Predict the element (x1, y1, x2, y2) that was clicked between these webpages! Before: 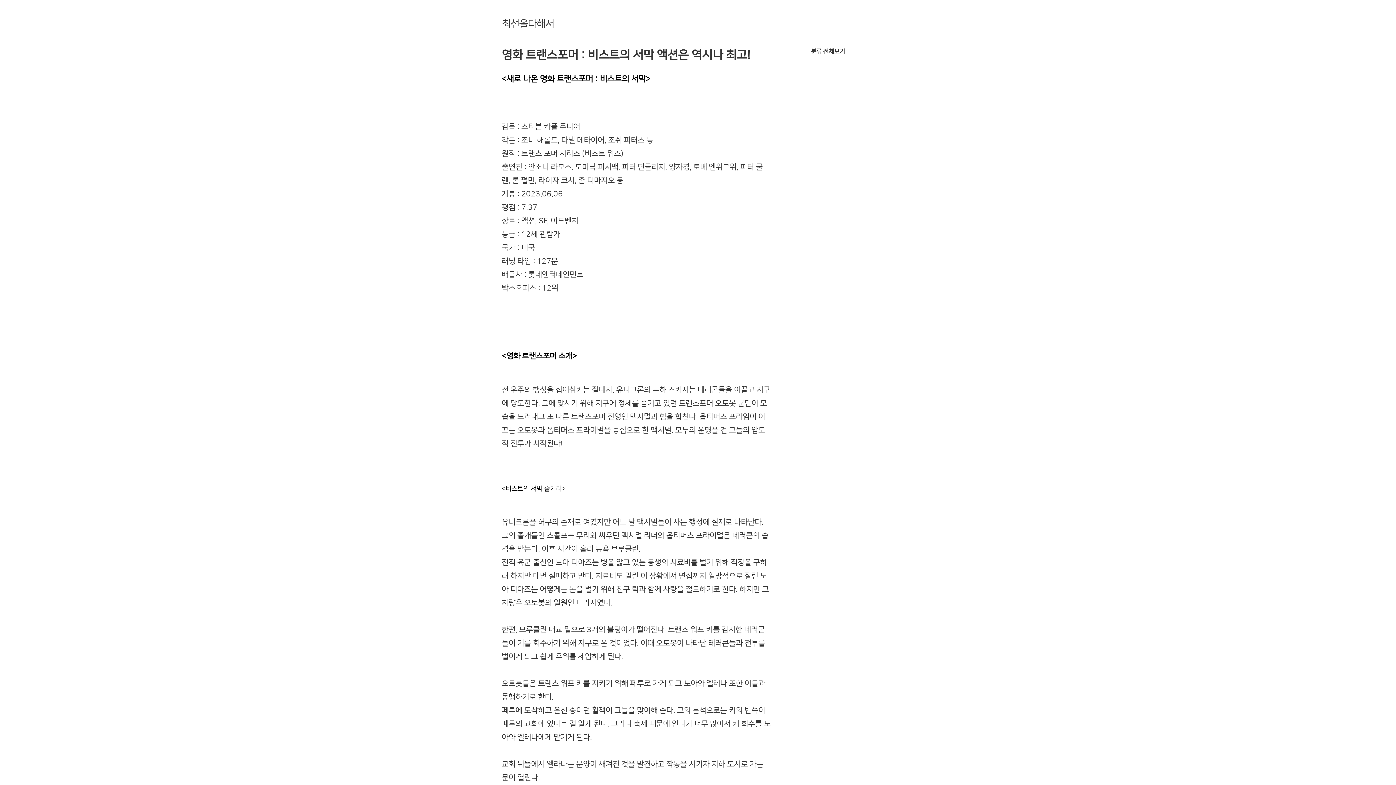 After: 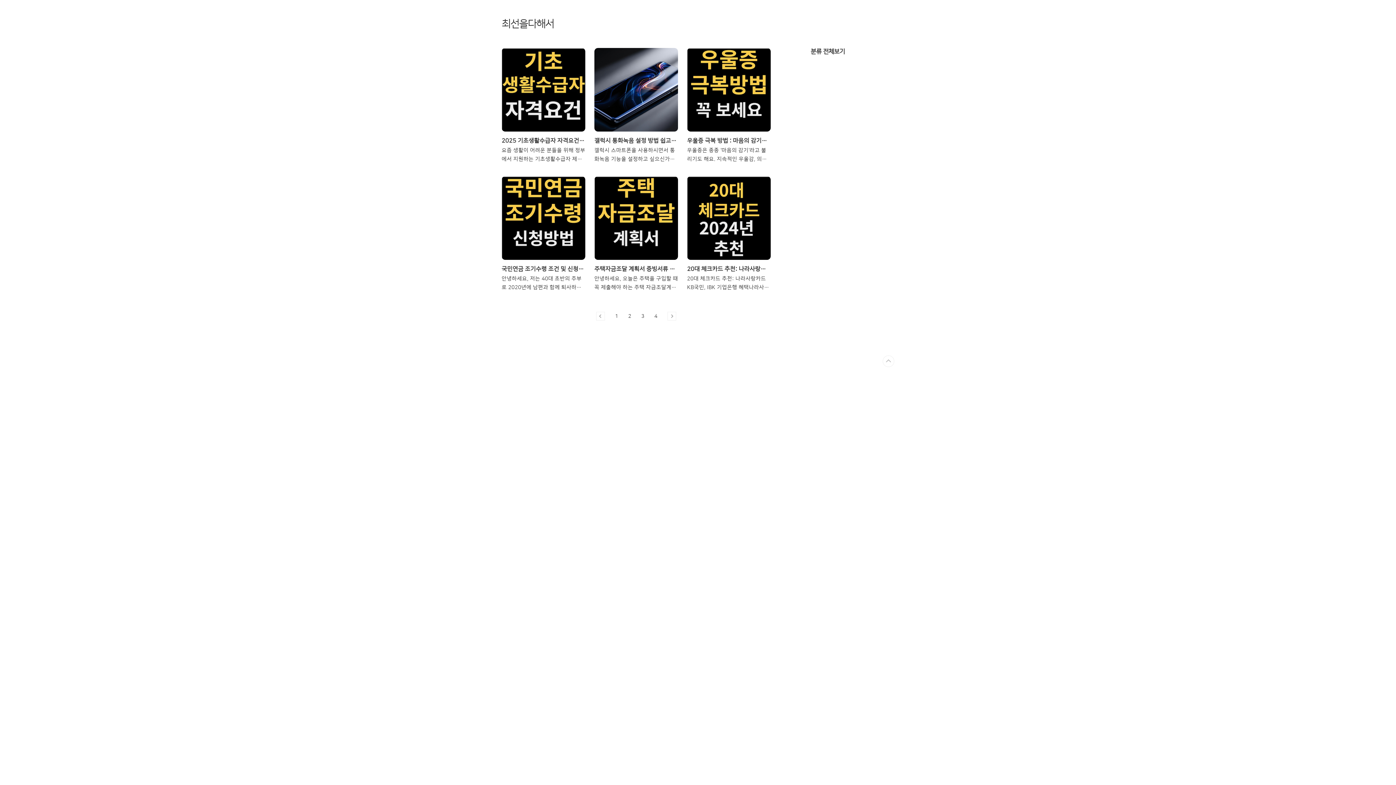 Action: label: 최선을다해서 bbox: (501, 18, 554, 29)